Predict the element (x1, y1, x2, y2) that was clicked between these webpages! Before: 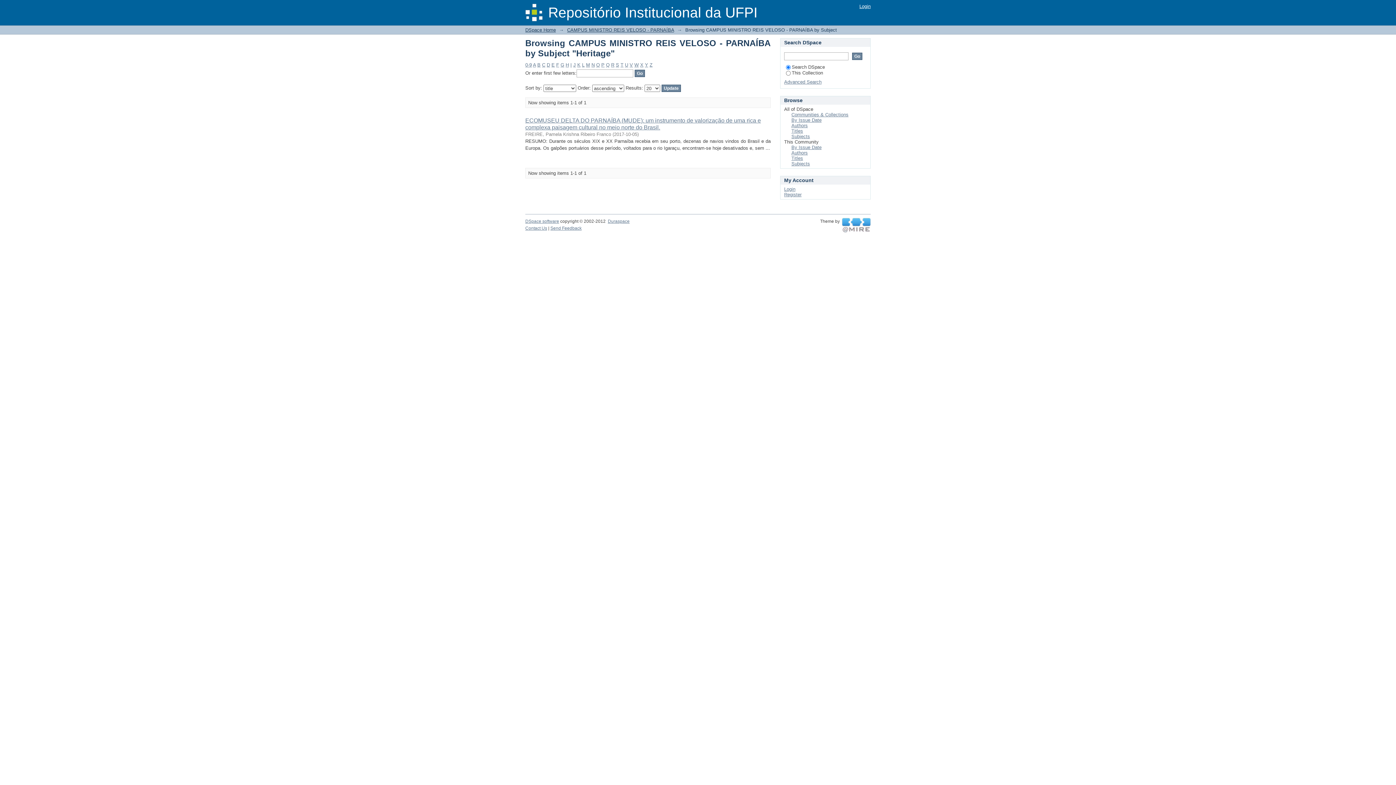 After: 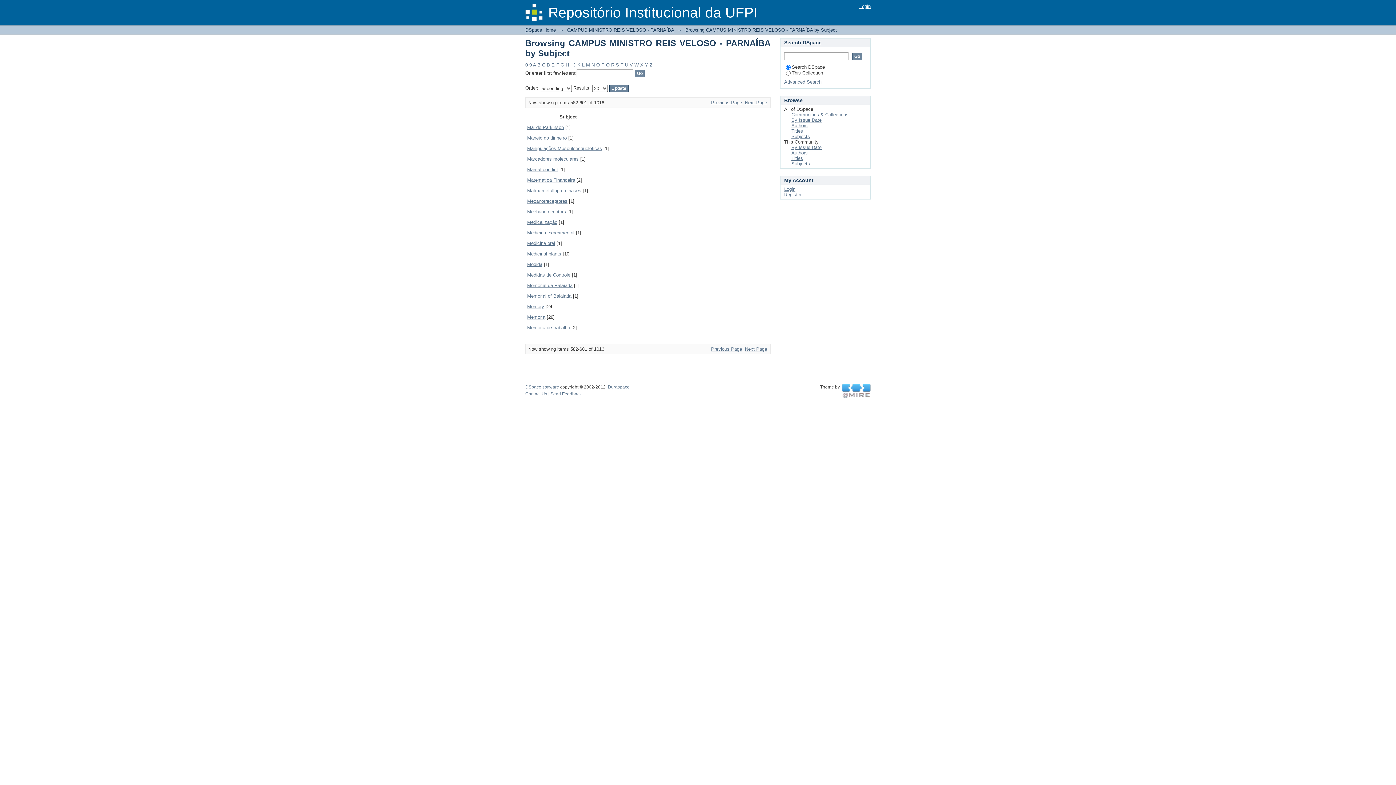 Action: label: M bbox: (586, 62, 590, 67)